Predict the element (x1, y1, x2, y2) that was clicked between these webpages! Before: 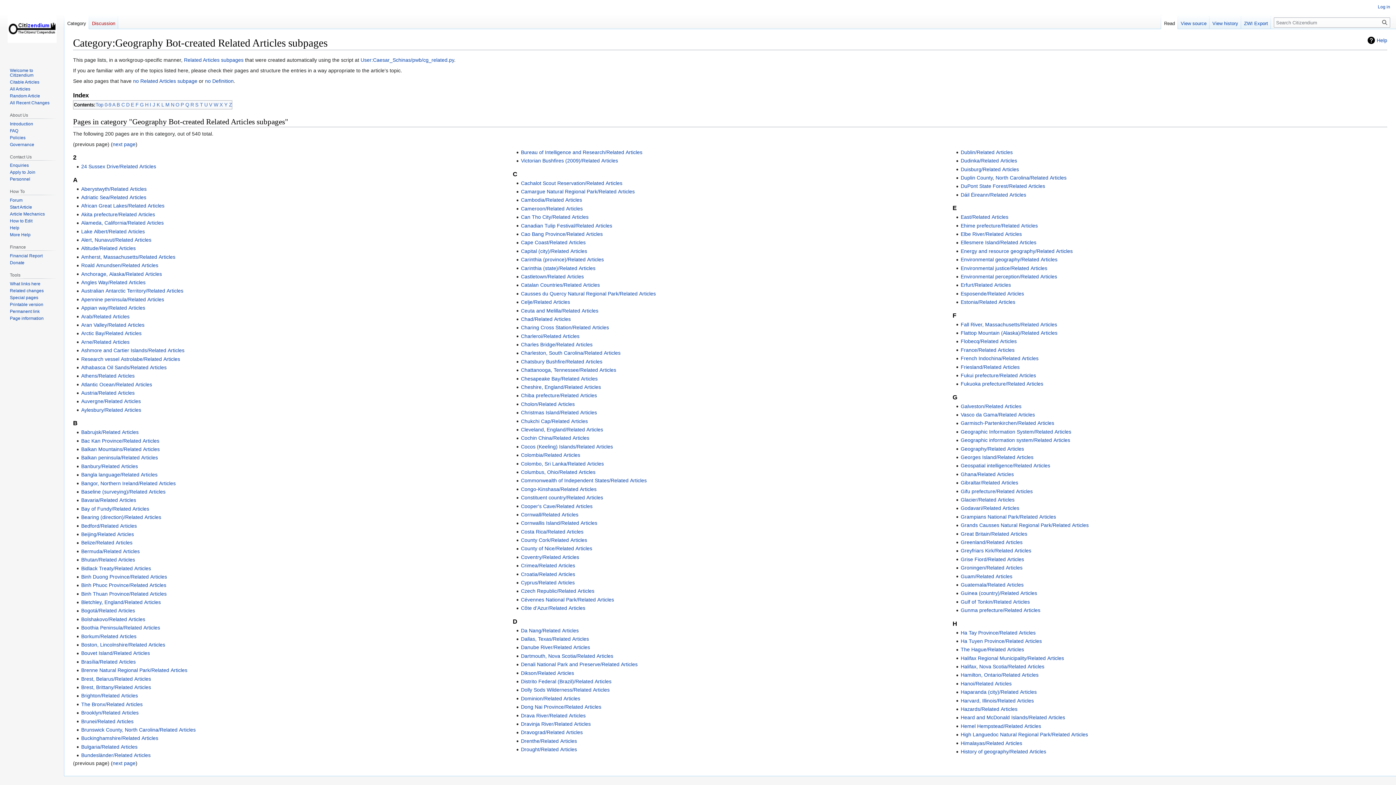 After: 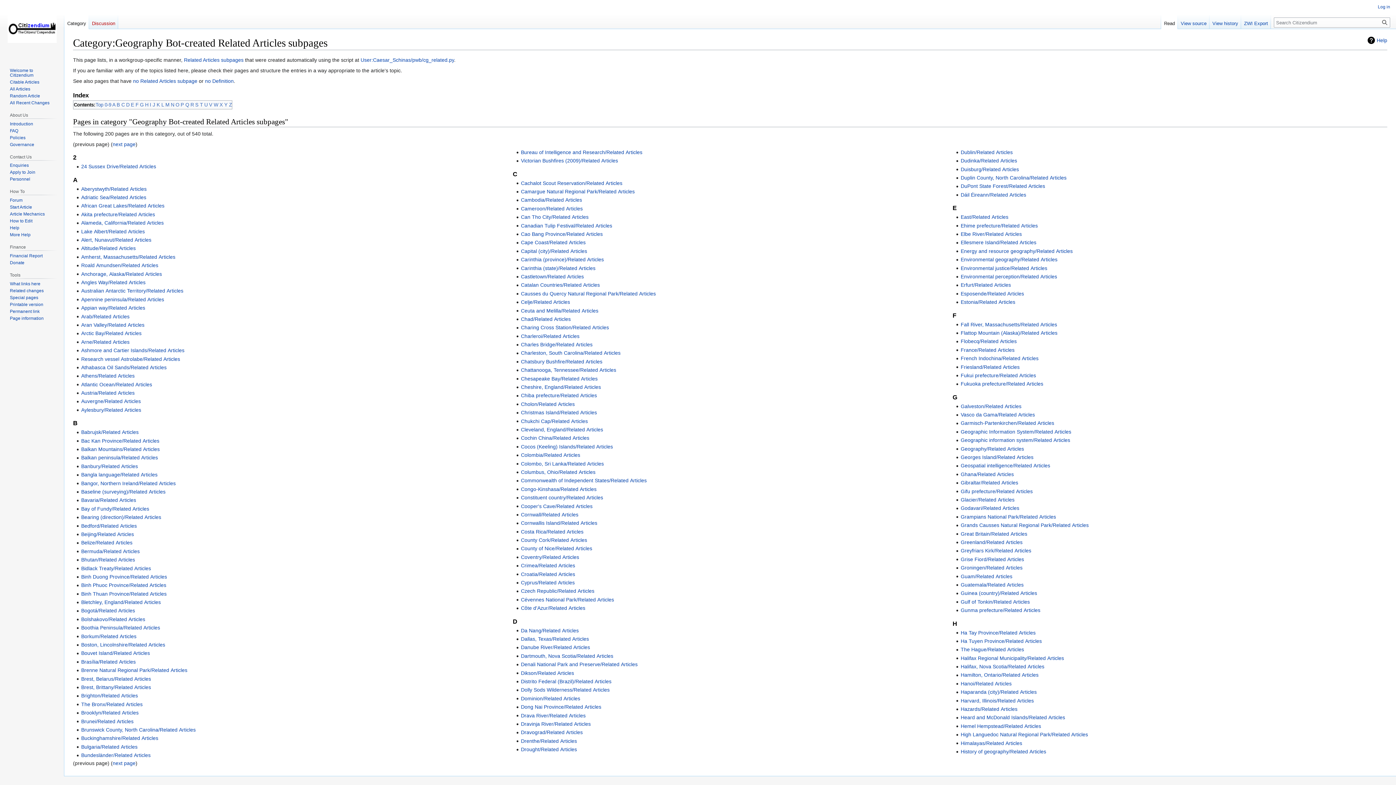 Action: label: Category bbox: (64, 14, 89, 29)